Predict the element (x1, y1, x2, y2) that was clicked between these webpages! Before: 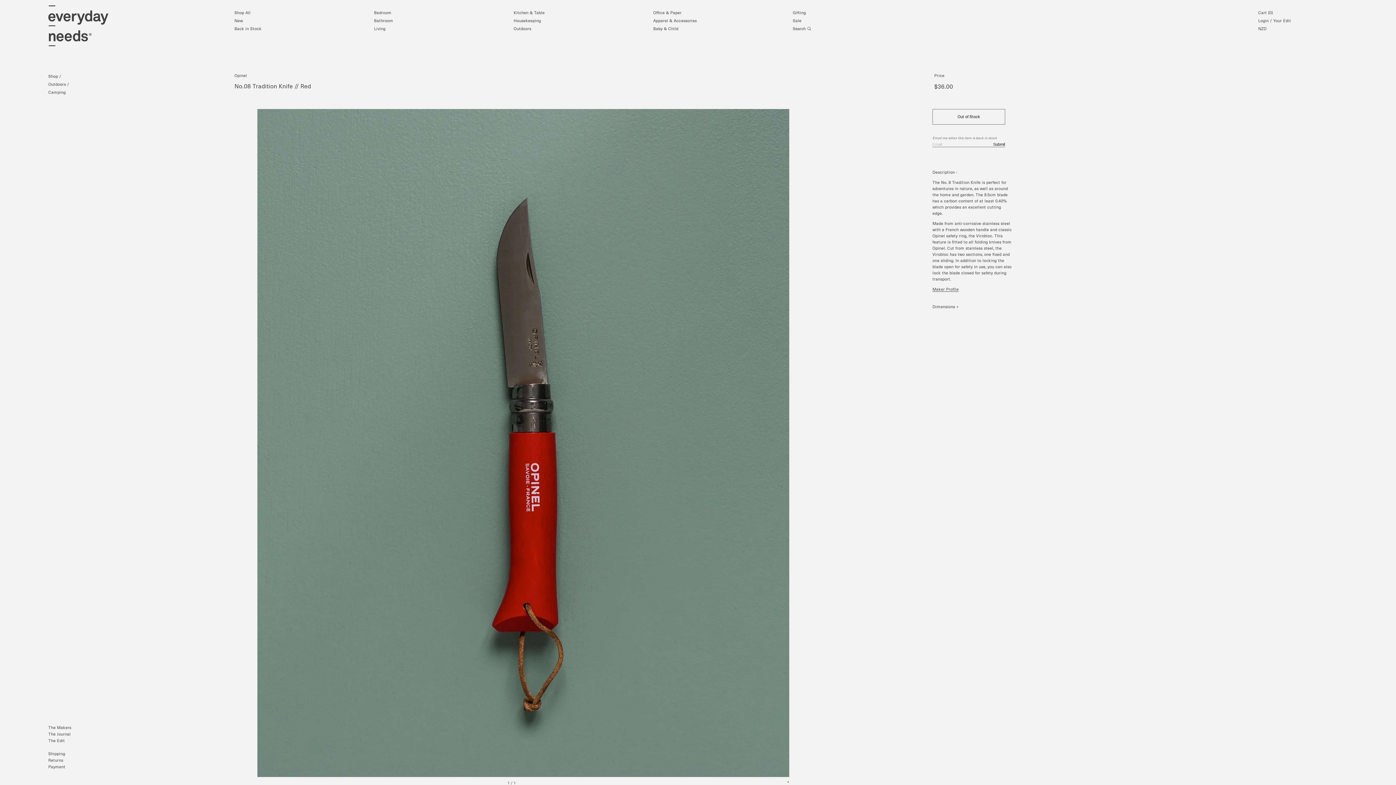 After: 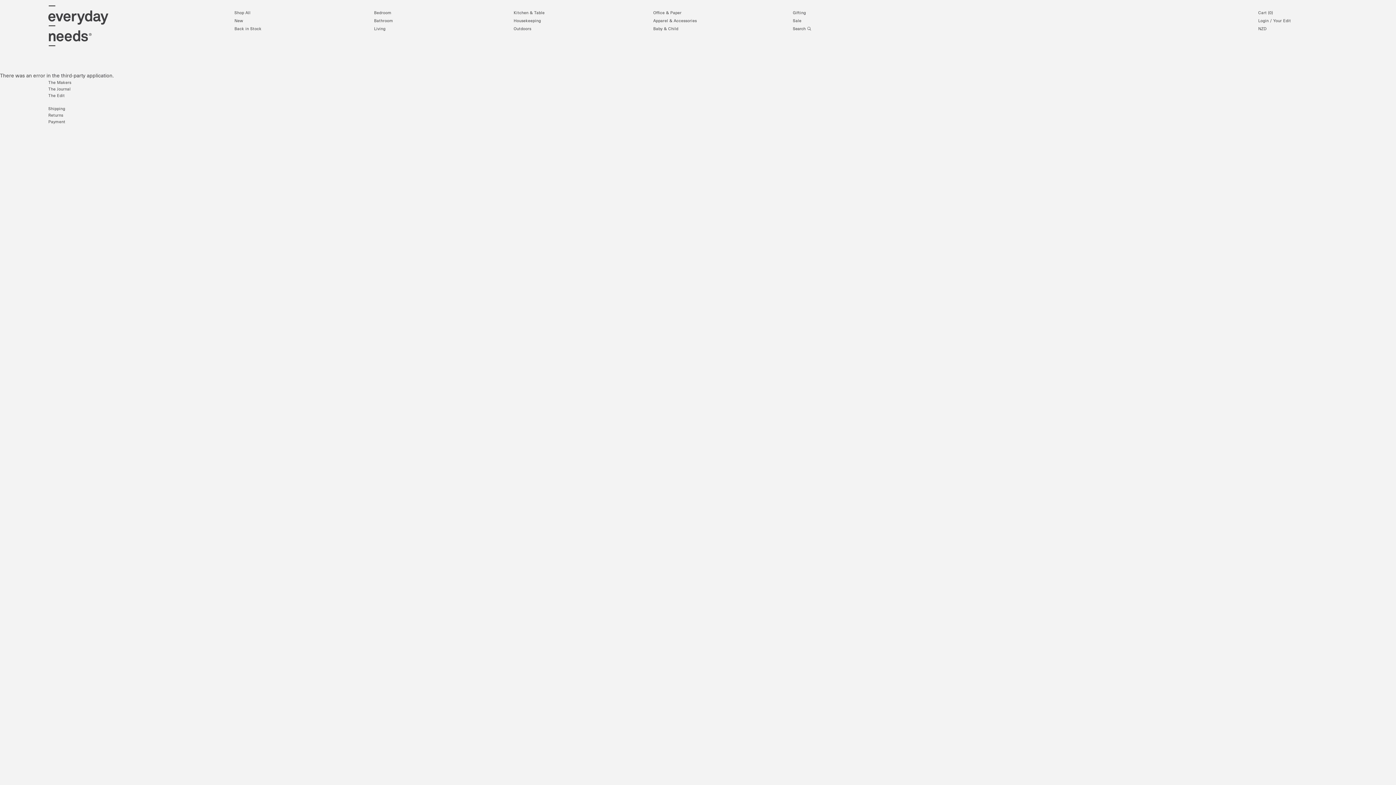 Action: label: Your Edit bbox: (1273, 18, 1291, 22)